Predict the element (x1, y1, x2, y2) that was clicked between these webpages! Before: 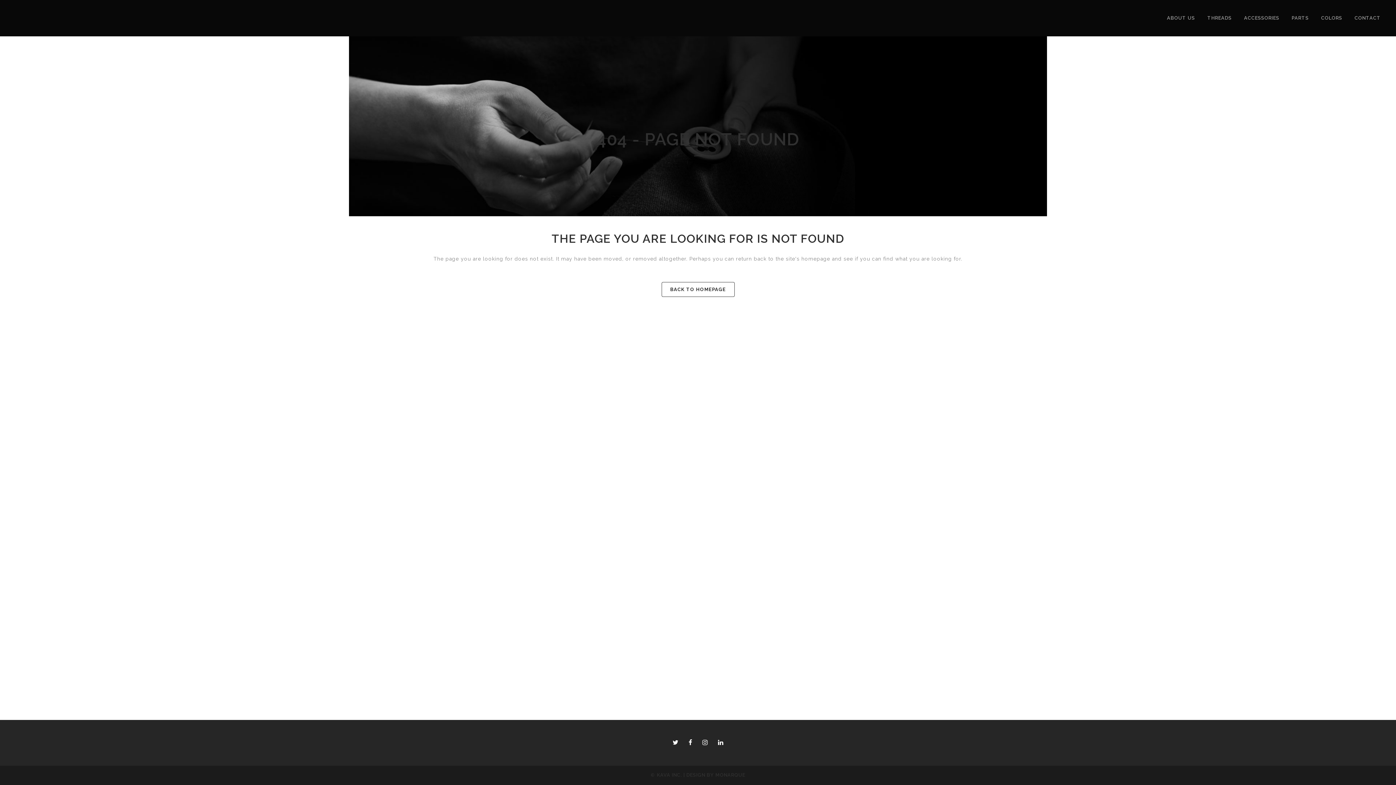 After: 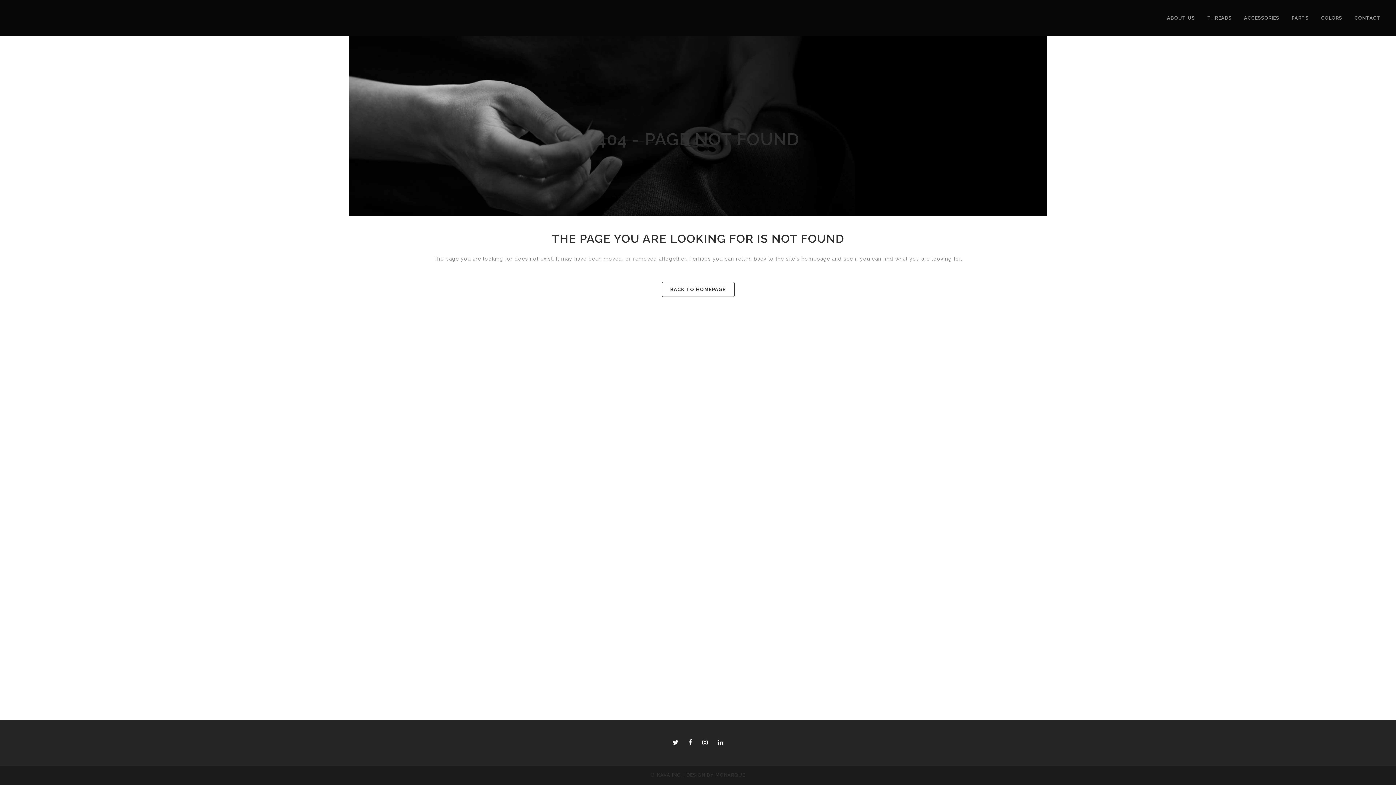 Action: bbox: (672, 740, 688, 746)